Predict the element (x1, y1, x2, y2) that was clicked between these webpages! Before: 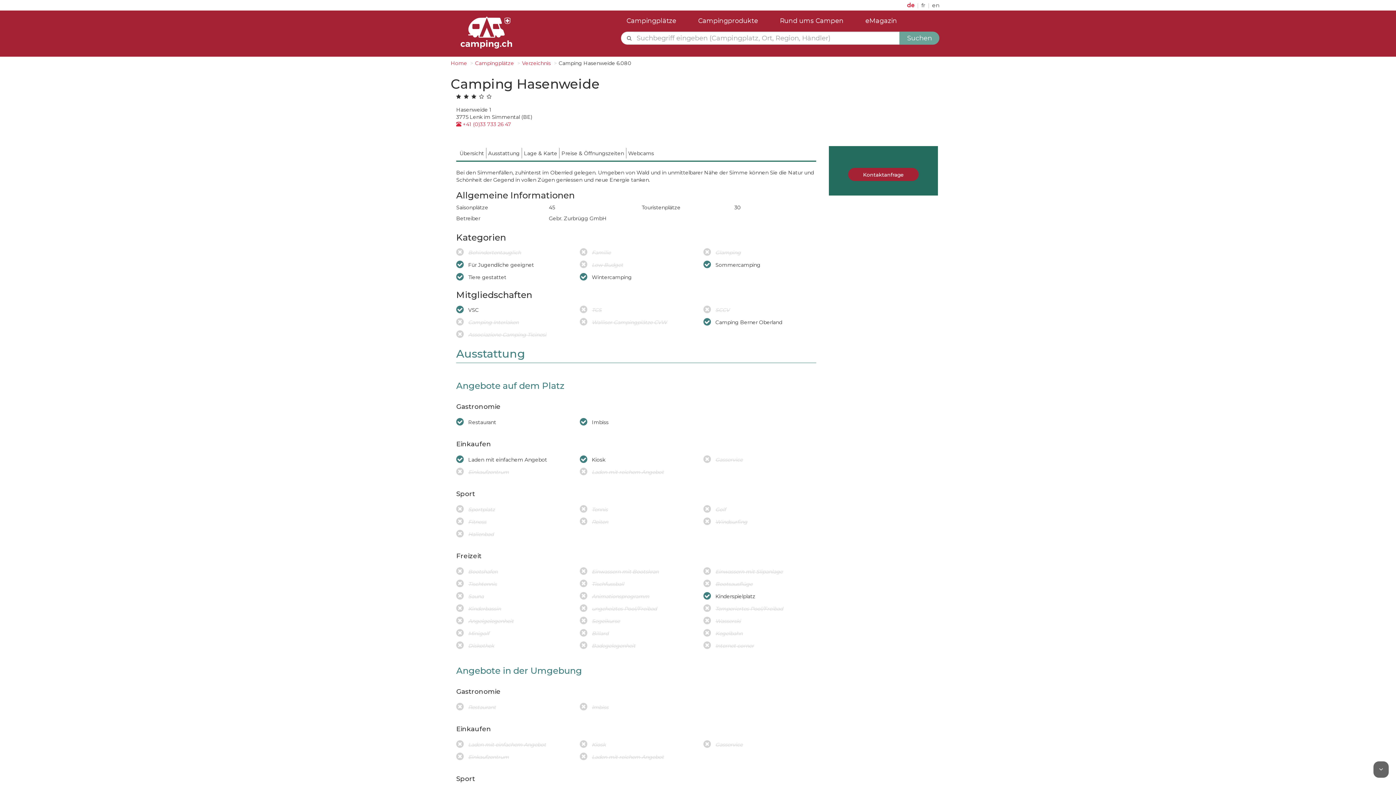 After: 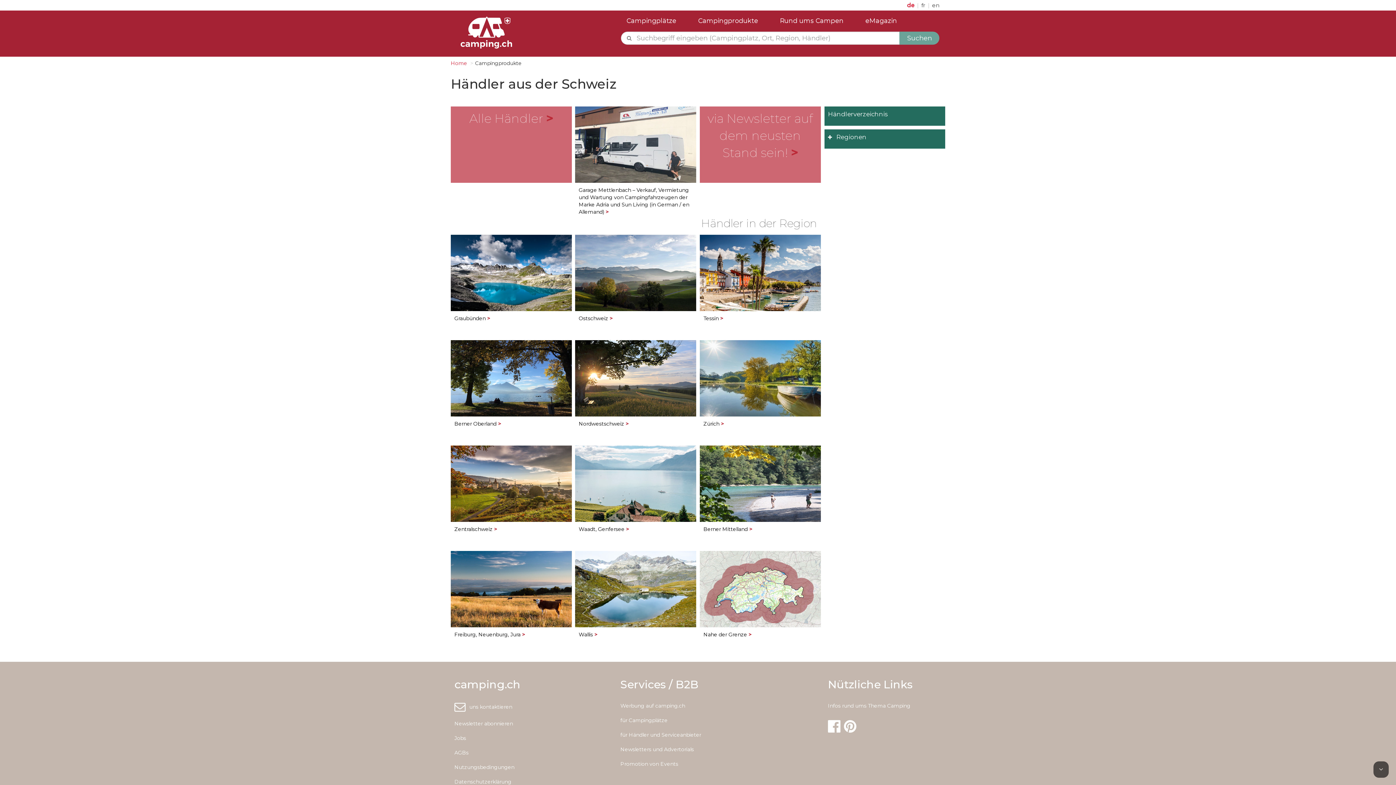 Action: bbox: (694, 14, 776, 31) label: Campingprodukte